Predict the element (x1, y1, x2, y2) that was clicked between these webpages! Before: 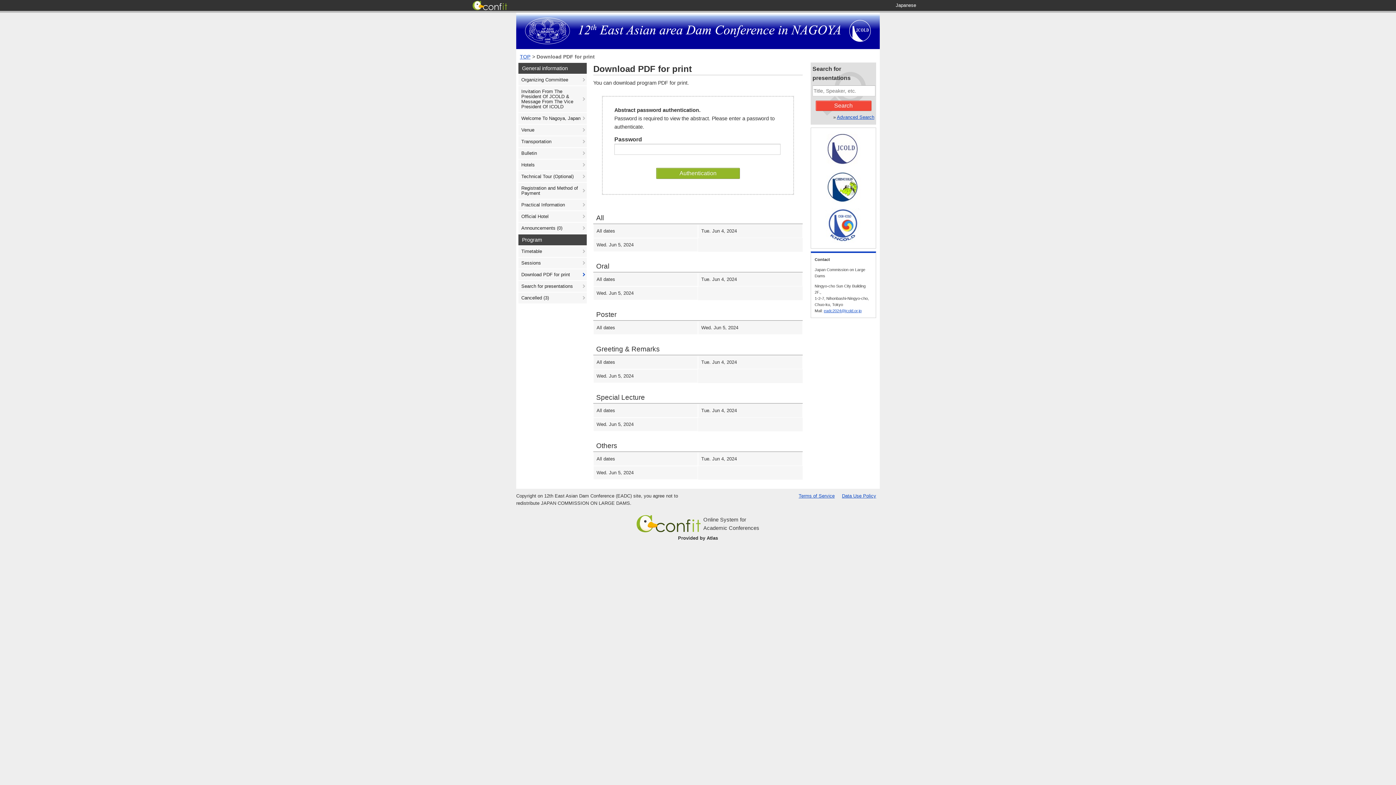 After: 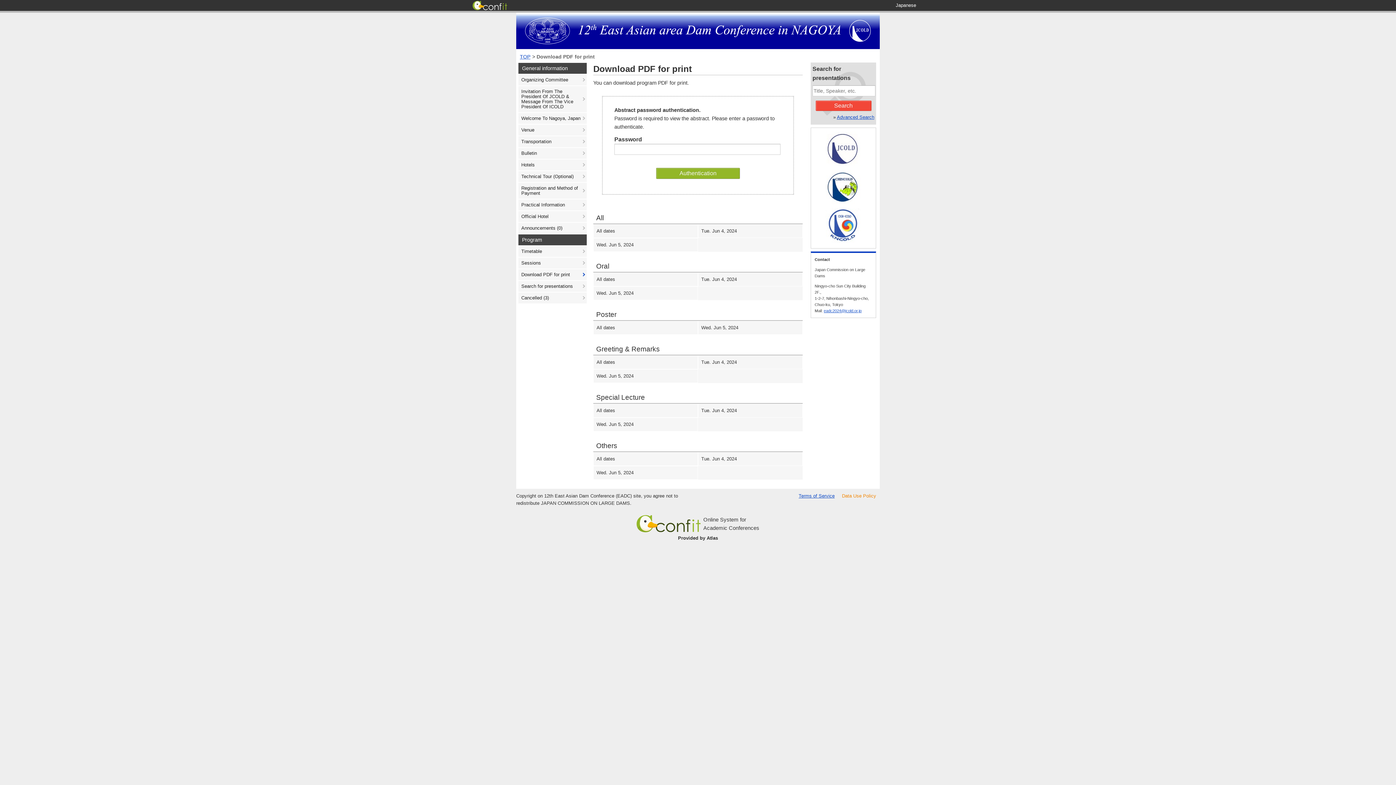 Action: label: Data Use Policy bbox: (842, 493, 876, 498)